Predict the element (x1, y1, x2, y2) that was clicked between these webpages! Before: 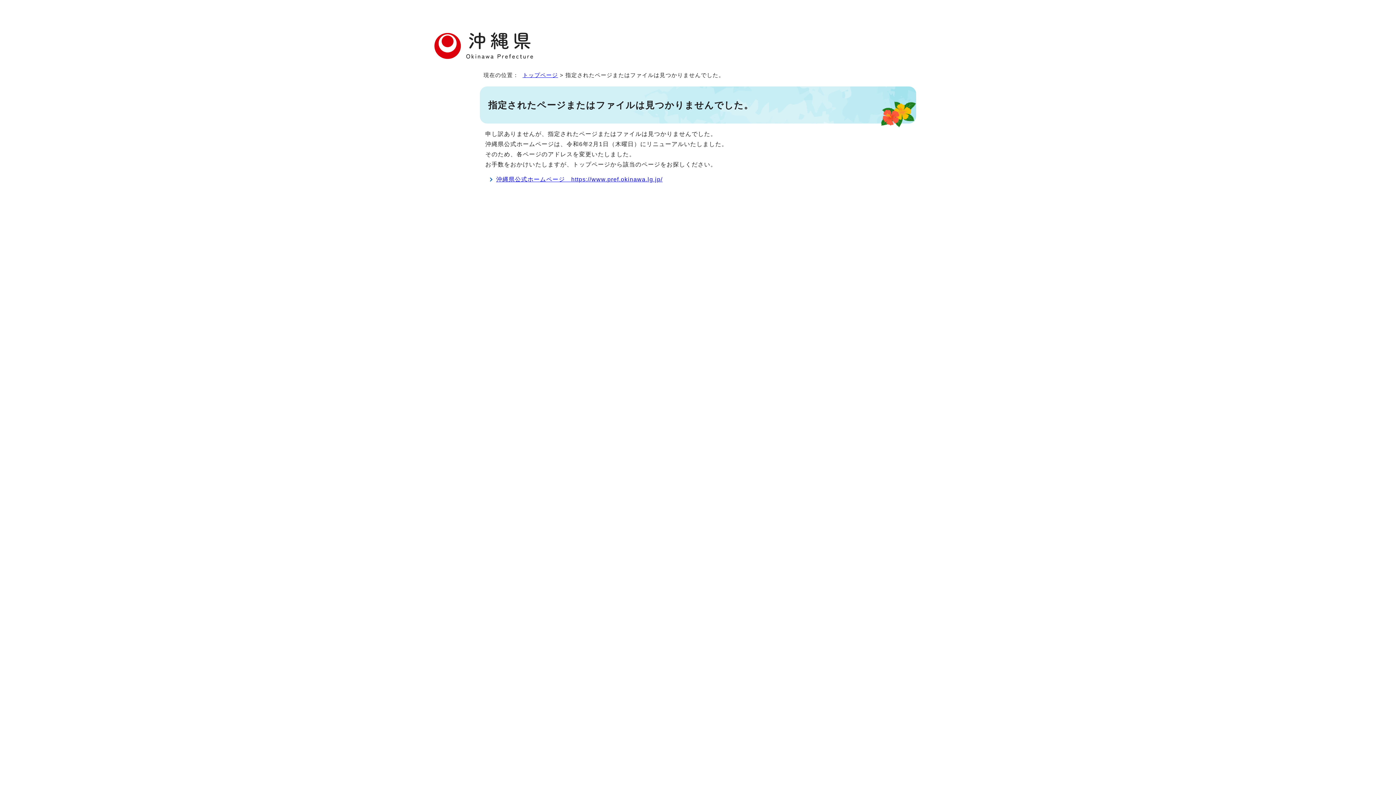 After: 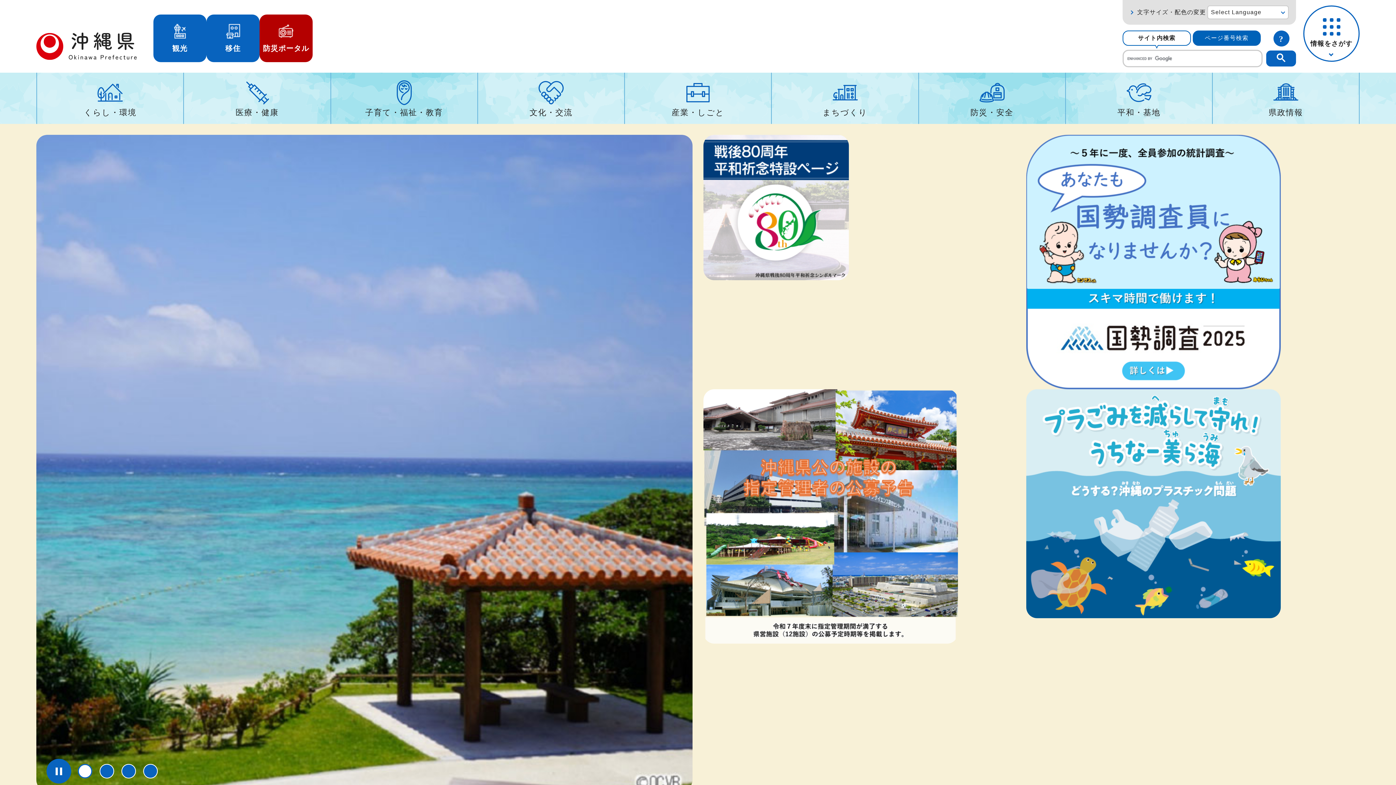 Action: bbox: (522, 72, 558, 78) label: トップページ